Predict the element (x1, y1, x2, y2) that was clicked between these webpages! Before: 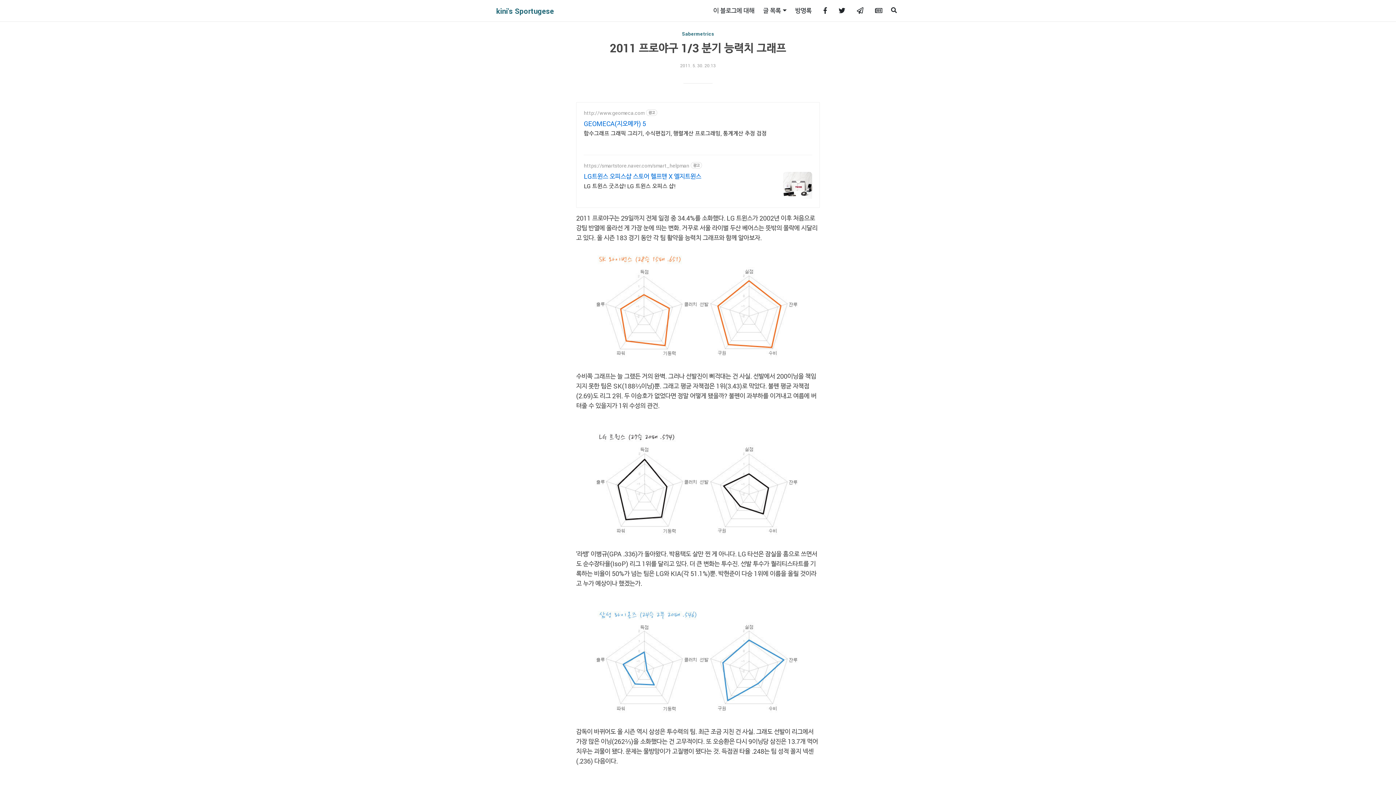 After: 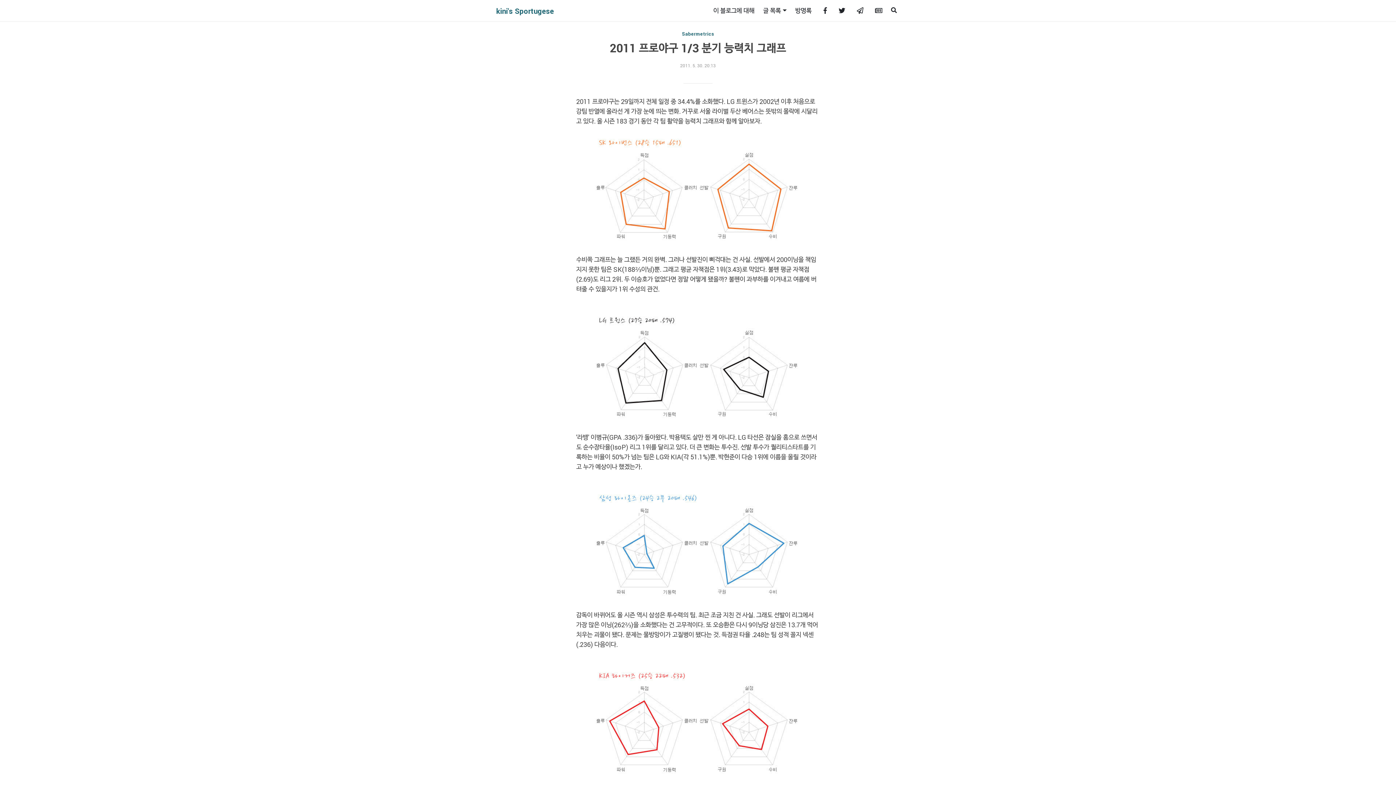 Action: bbox: (578, 41, 818, 54) label: 2011 프로야구 1/3 분기 능력치 그래프